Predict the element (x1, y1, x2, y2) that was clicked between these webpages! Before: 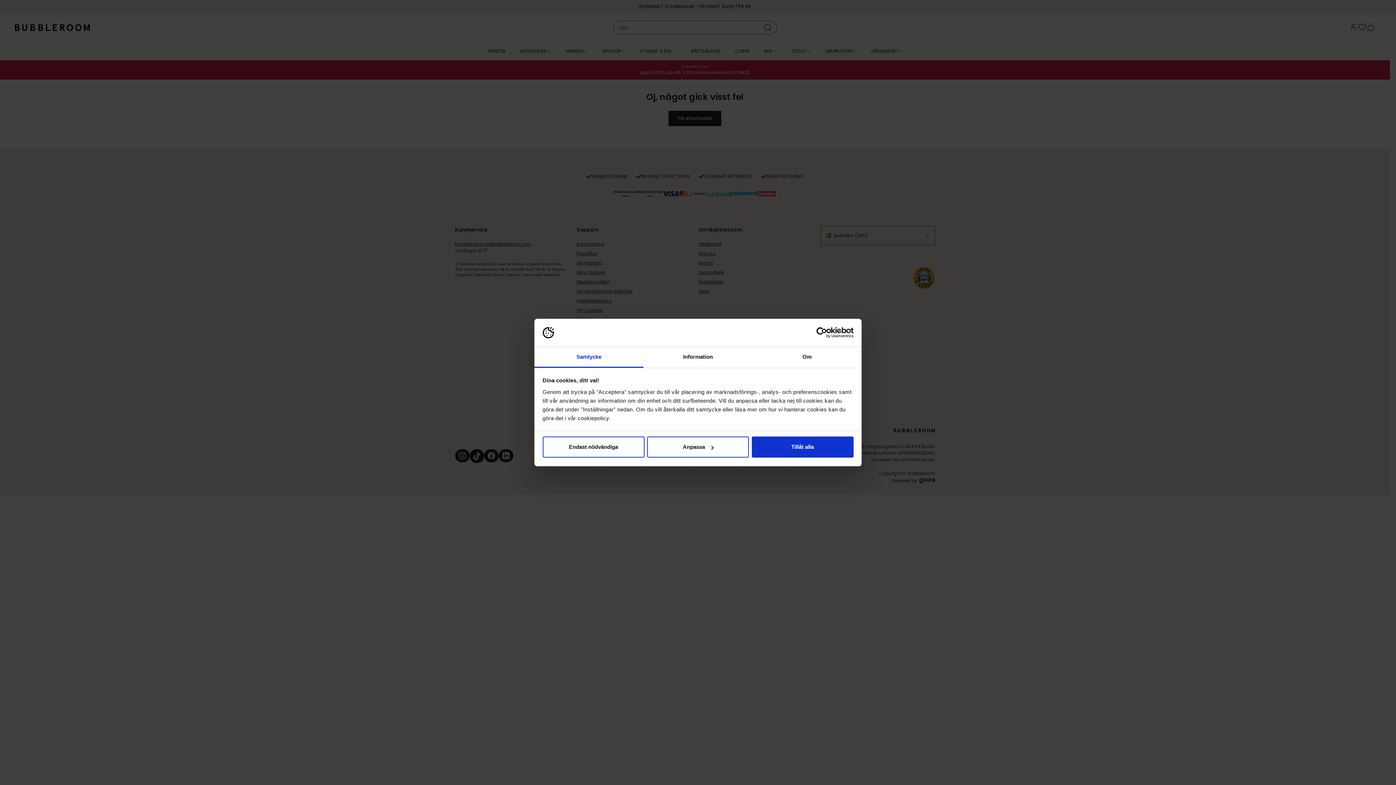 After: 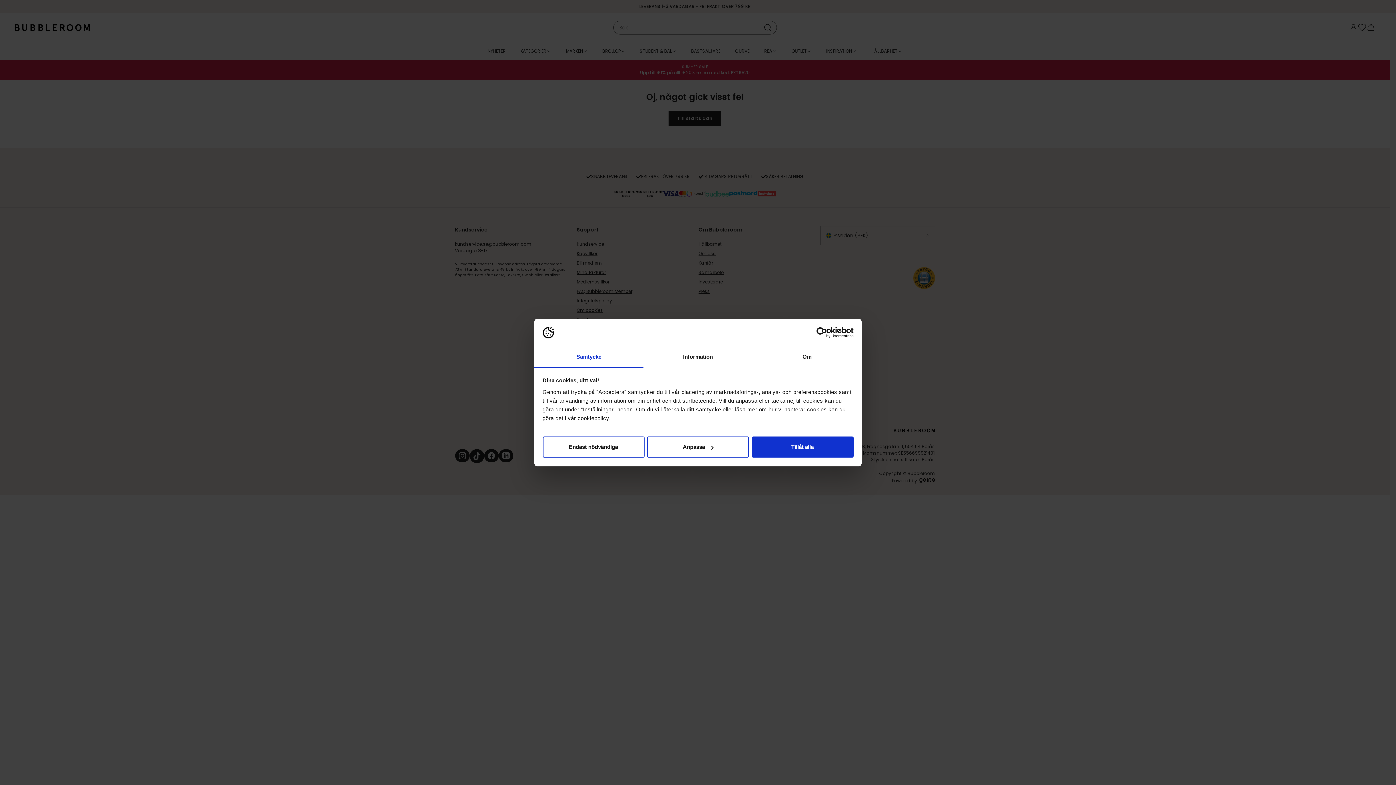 Action: label: Cookiebot - opens in a new window bbox: (790, 327, 853, 338)